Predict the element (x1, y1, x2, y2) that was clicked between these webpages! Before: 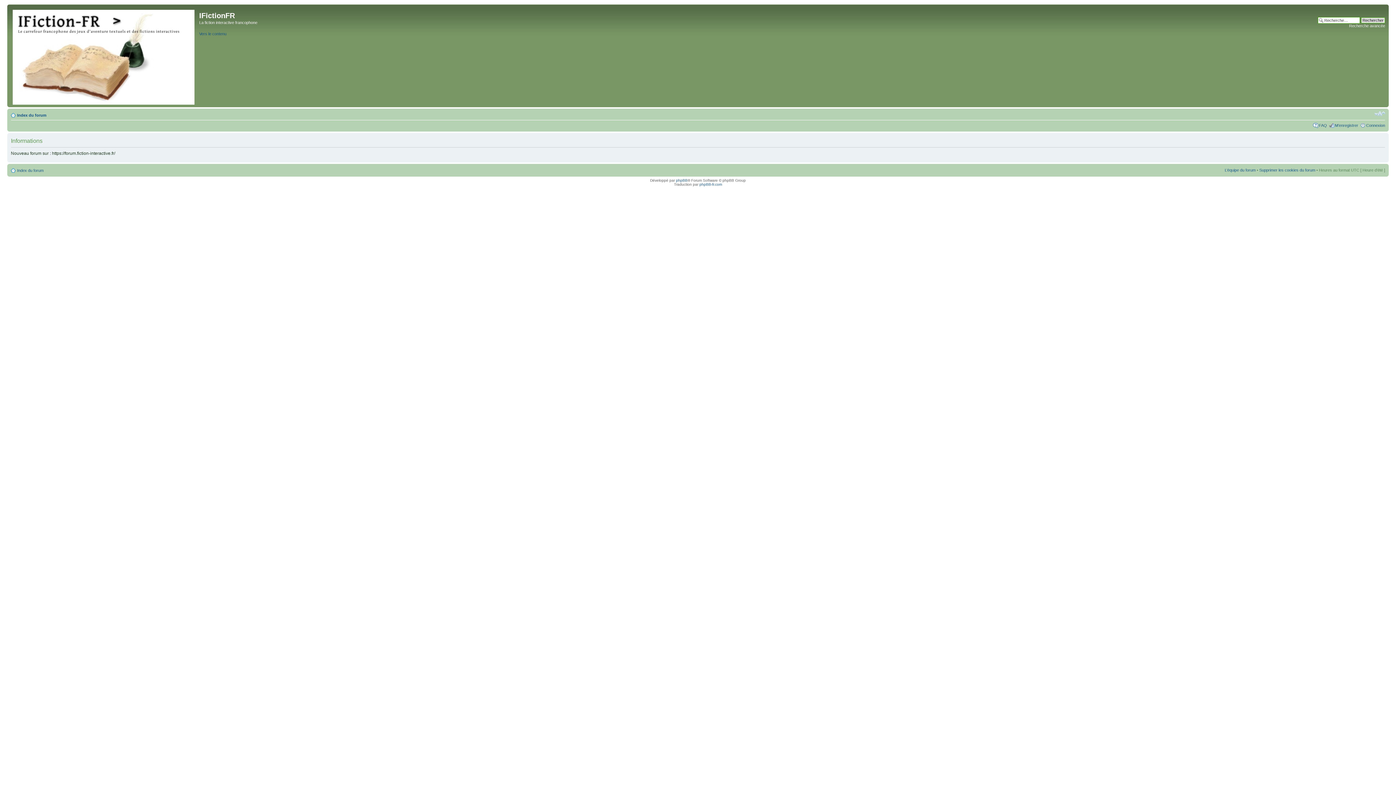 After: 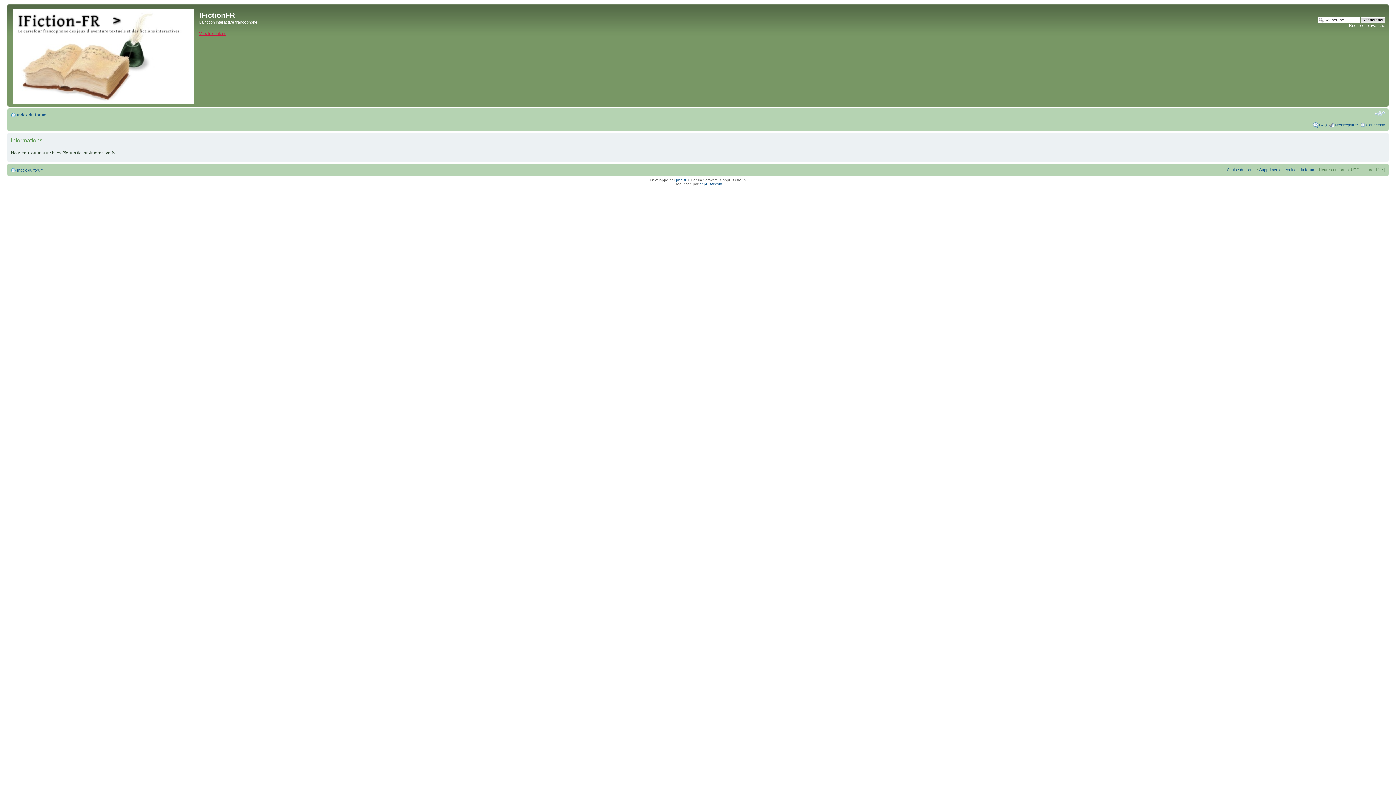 Action: label: Vers le contenu bbox: (199, 31, 226, 35)